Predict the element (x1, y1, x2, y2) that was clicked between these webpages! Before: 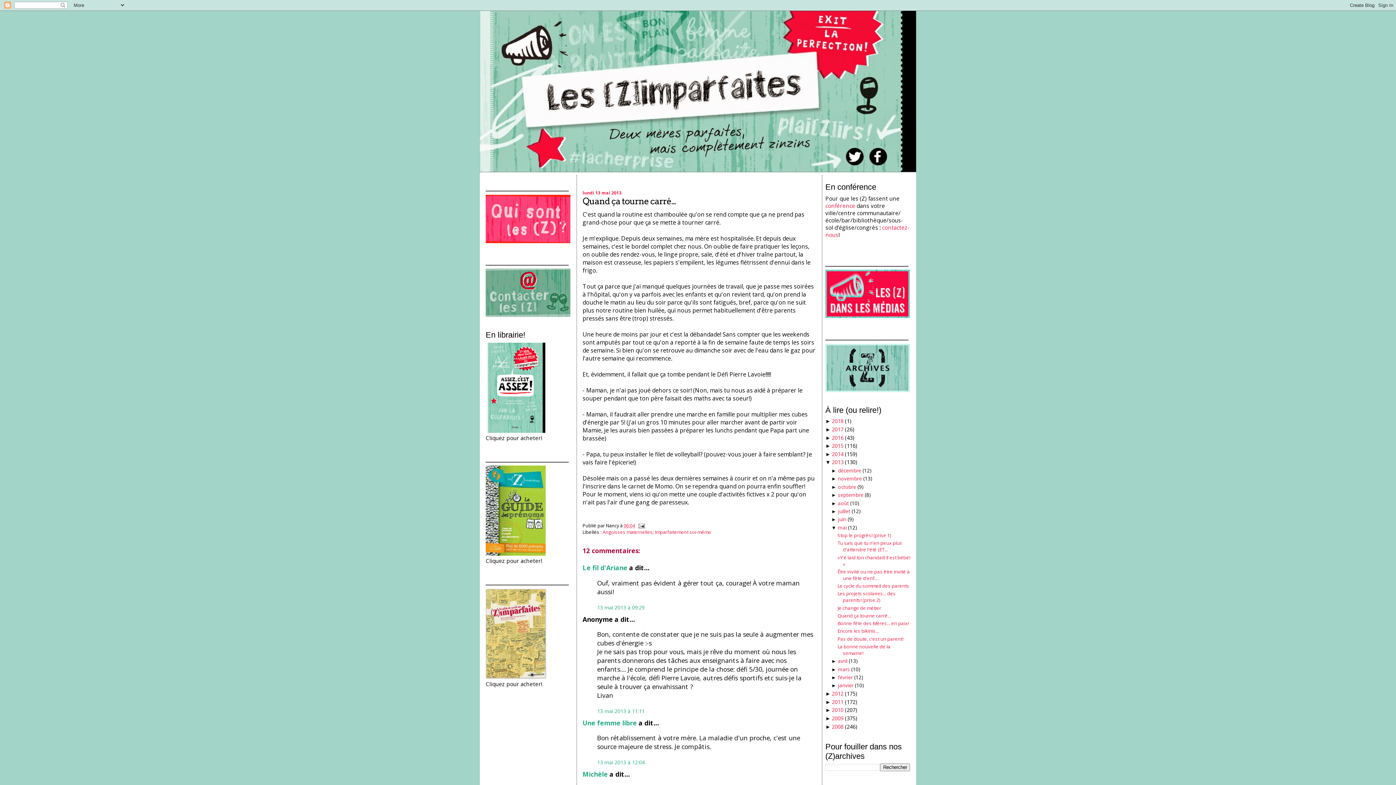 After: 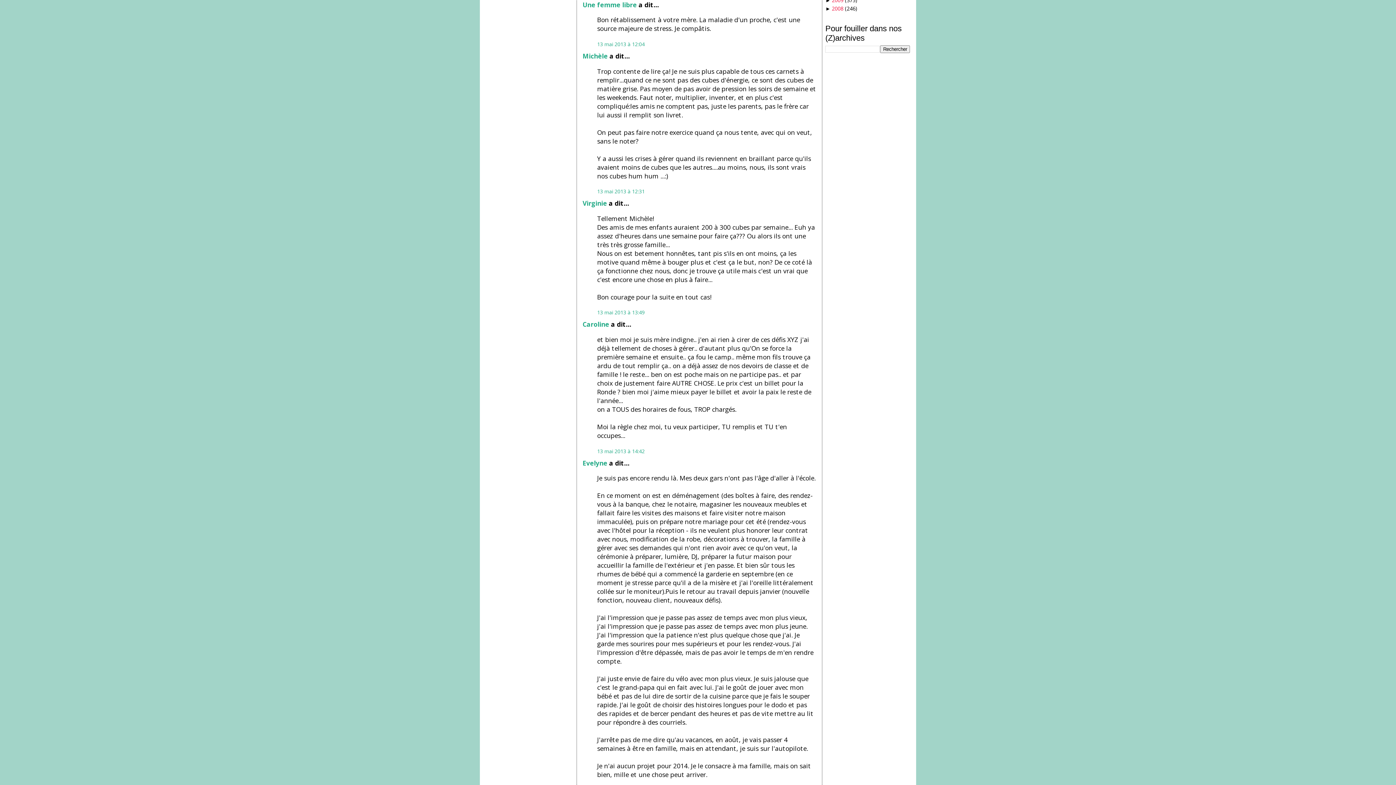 Action: bbox: (597, 759, 644, 766) label: 13 mai 2013 à 12:04